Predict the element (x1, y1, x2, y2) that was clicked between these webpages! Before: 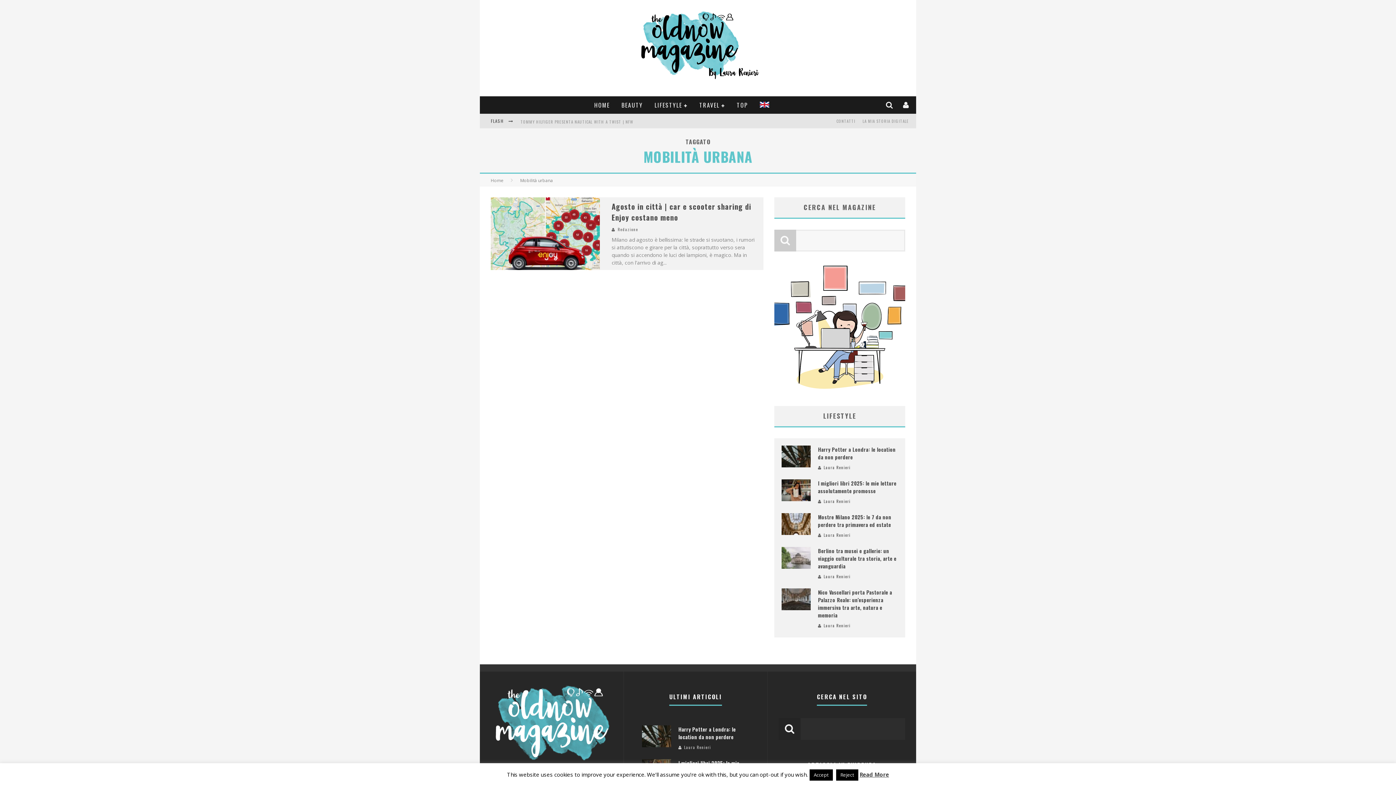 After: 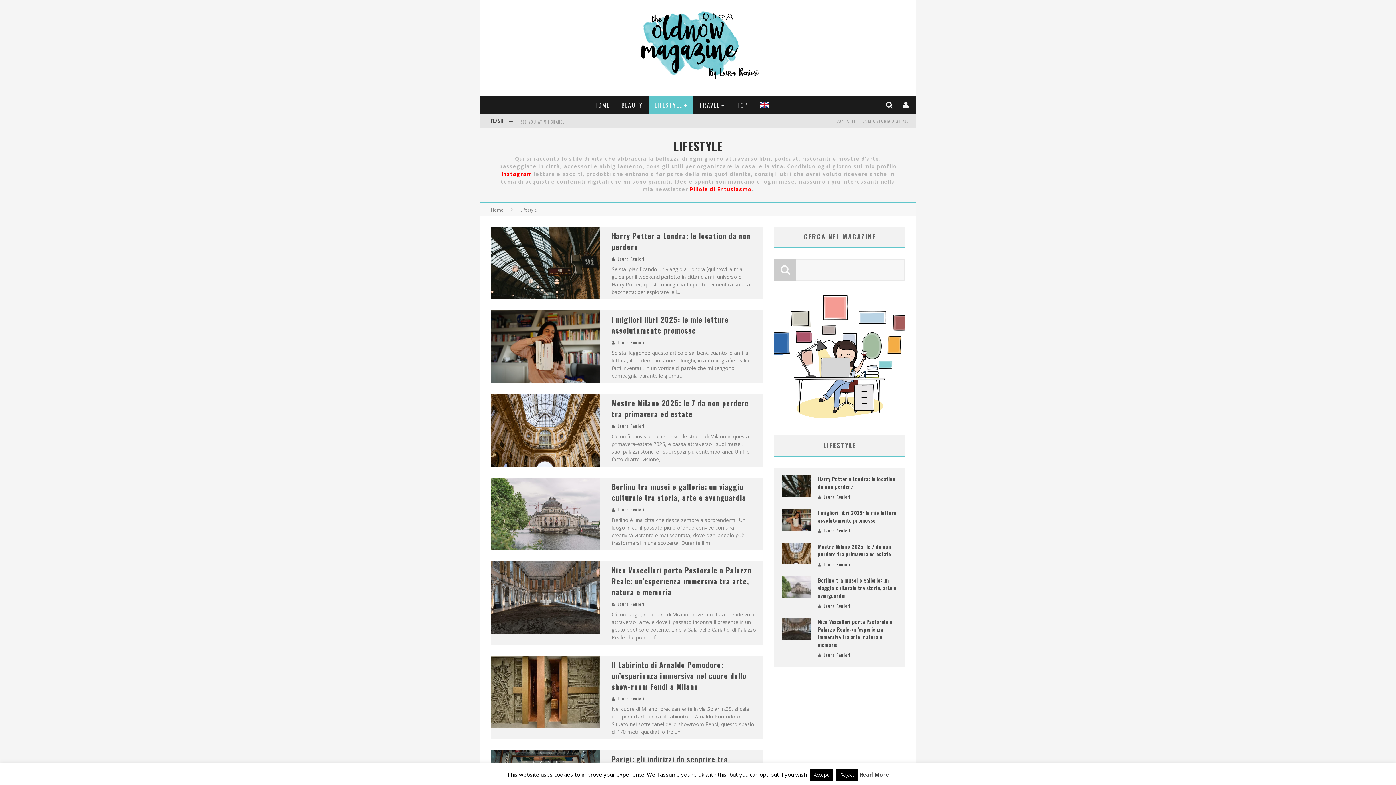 Action: bbox: (649, 96, 693, 113) label: LIFESTYLE